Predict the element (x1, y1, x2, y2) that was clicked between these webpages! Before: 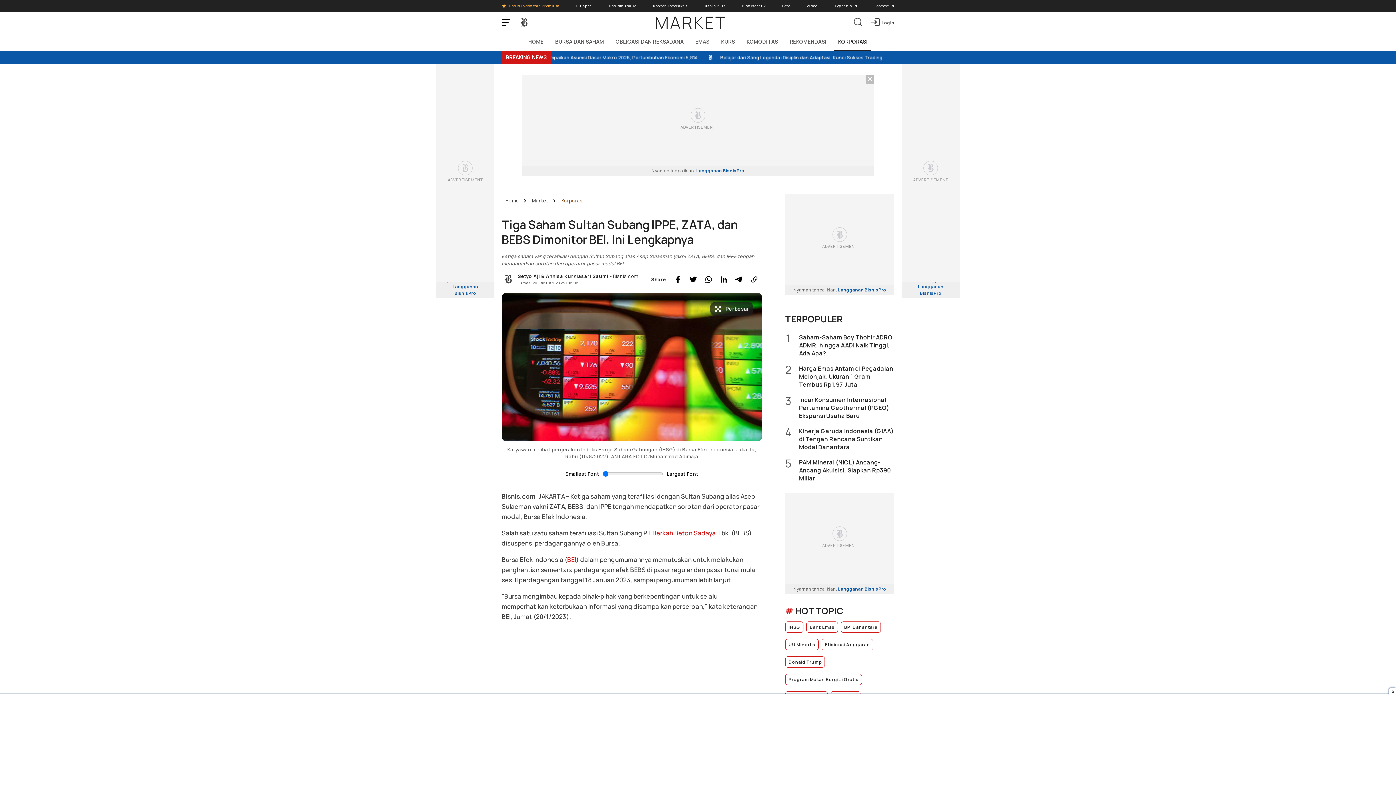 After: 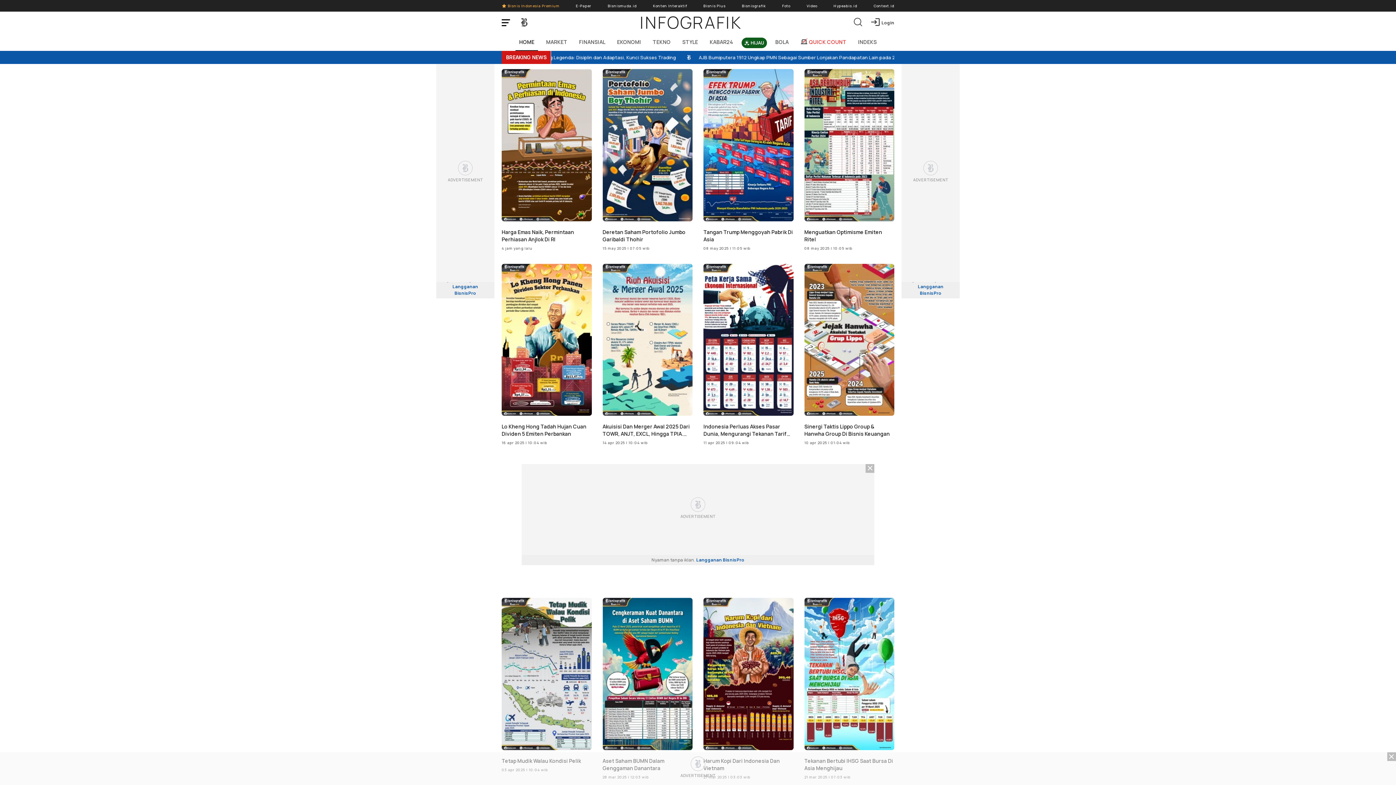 Action: label: Bisnisgrafik bbox: (742, 0, 766, 11)